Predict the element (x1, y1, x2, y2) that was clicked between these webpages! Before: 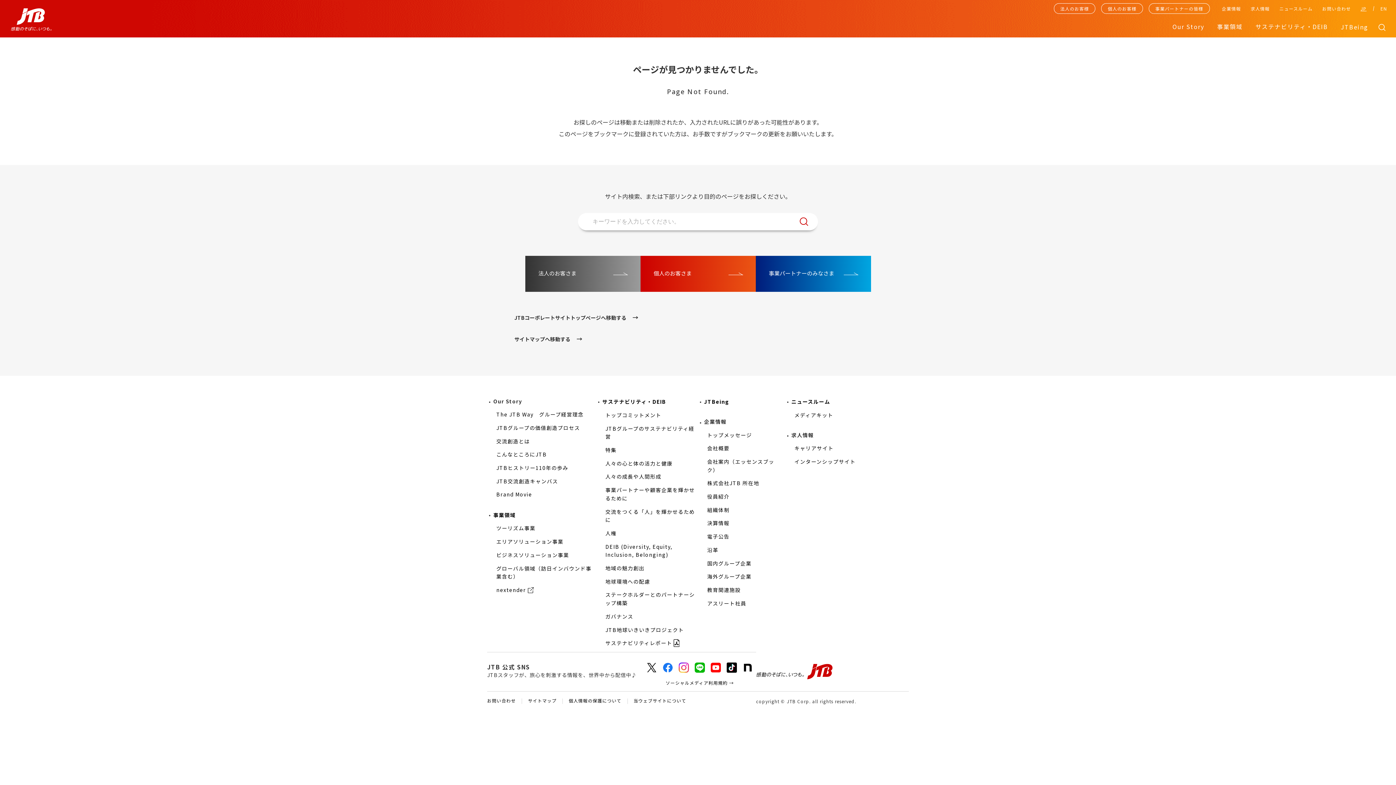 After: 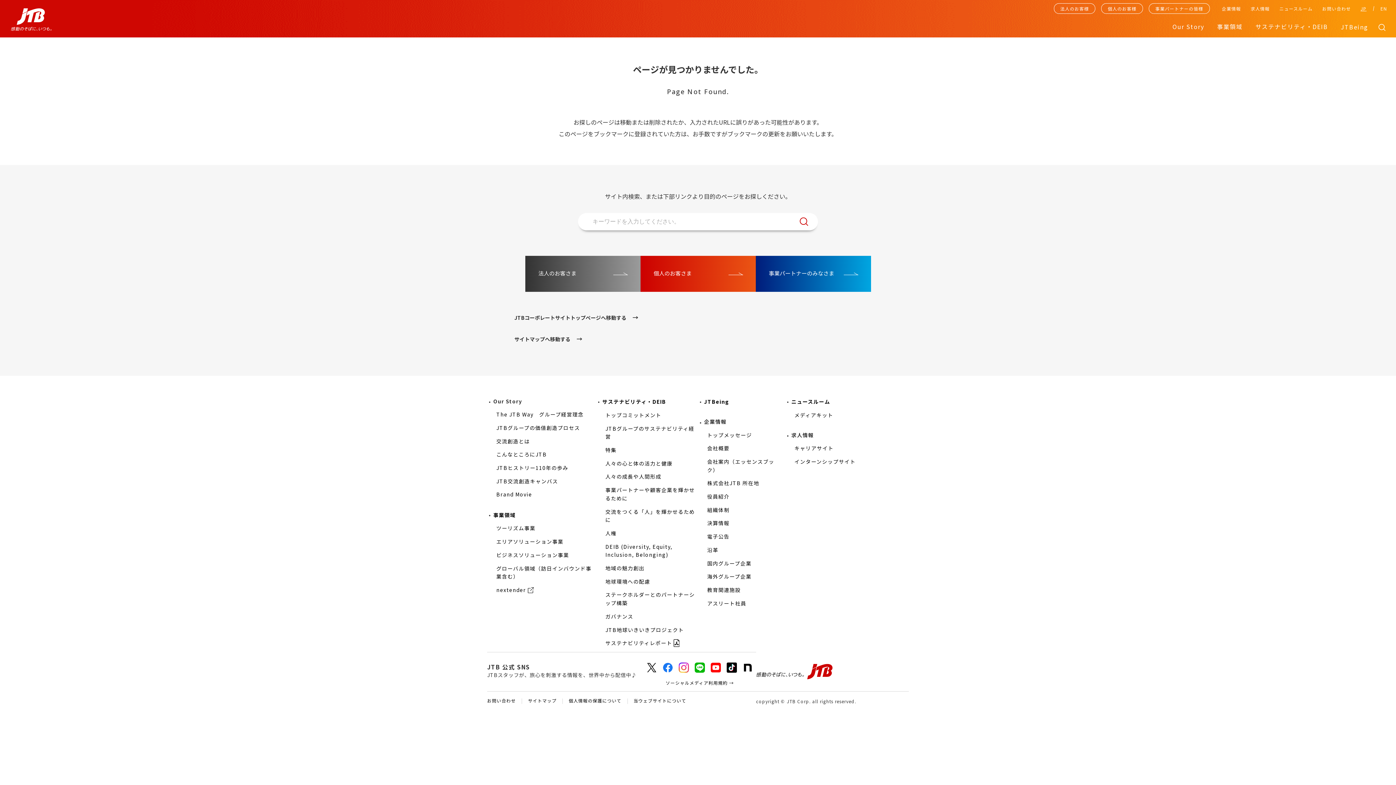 Action: bbox: (646, 663, 657, 675)